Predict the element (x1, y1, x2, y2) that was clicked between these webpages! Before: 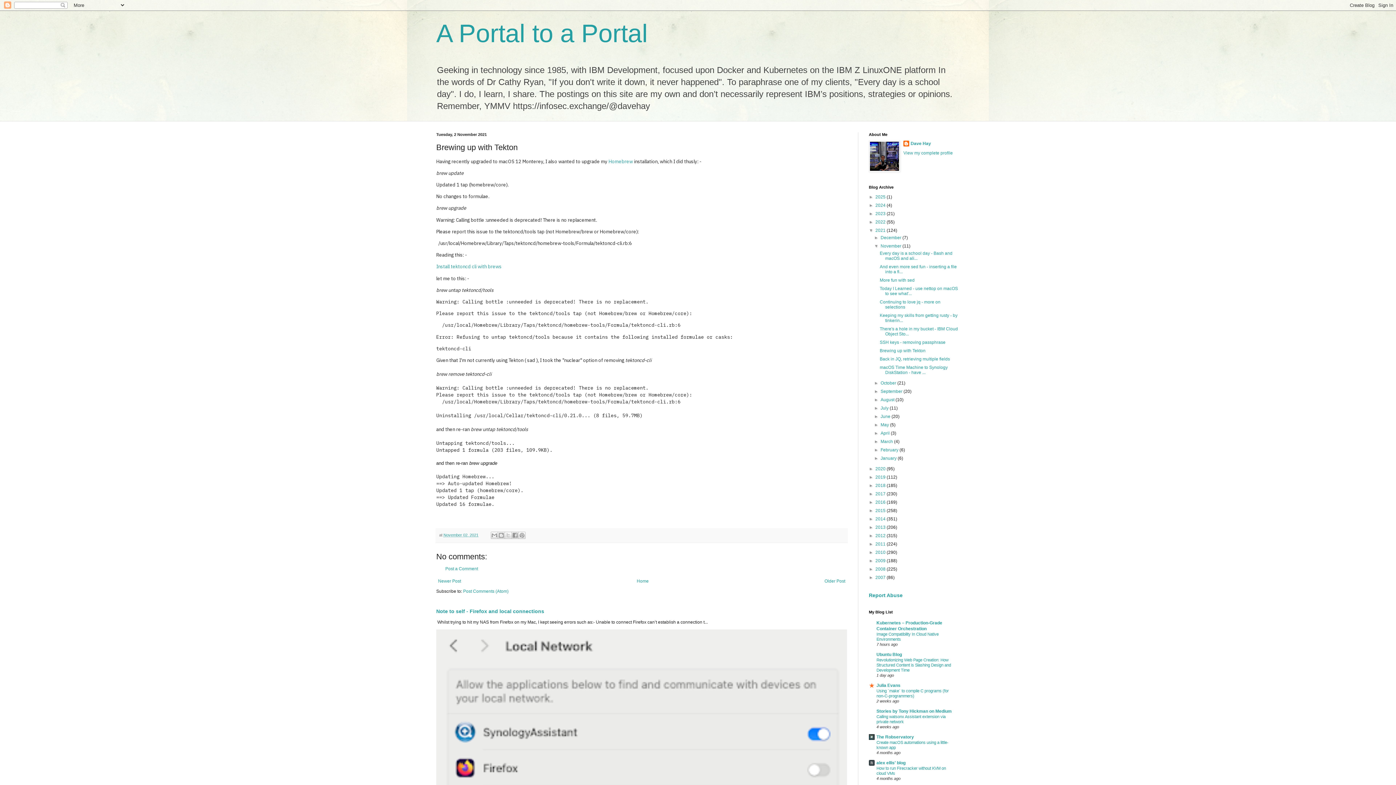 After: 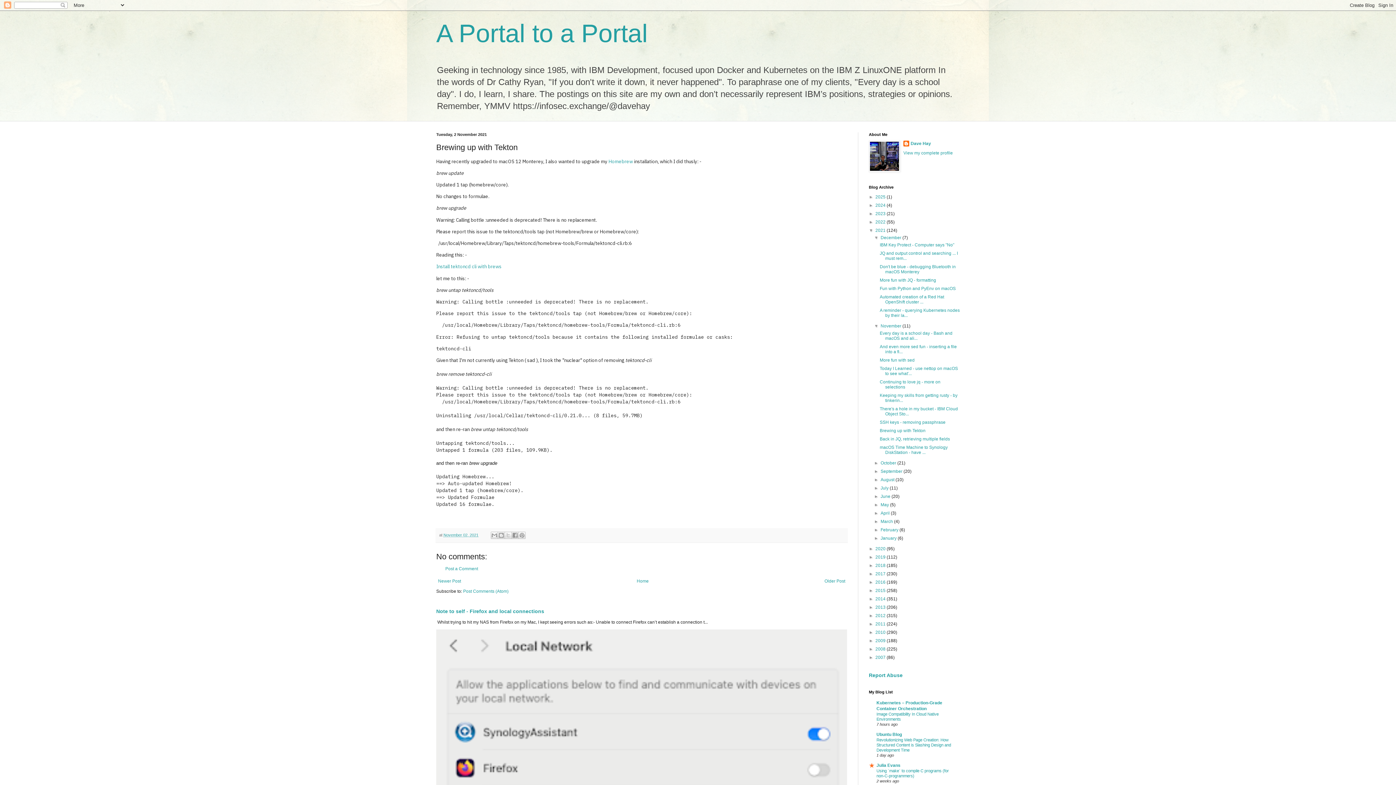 Action: label: ►   bbox: (874, 235, 880, 240)